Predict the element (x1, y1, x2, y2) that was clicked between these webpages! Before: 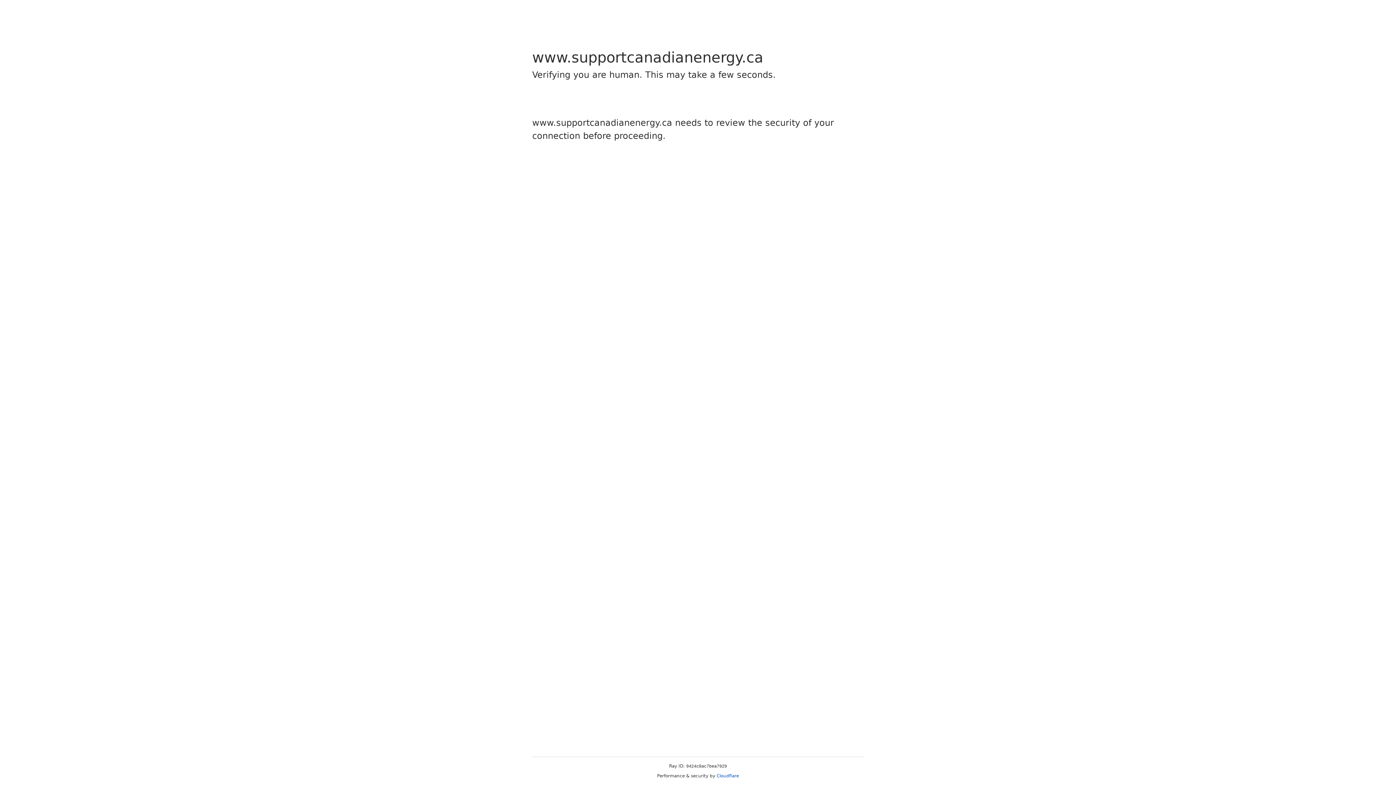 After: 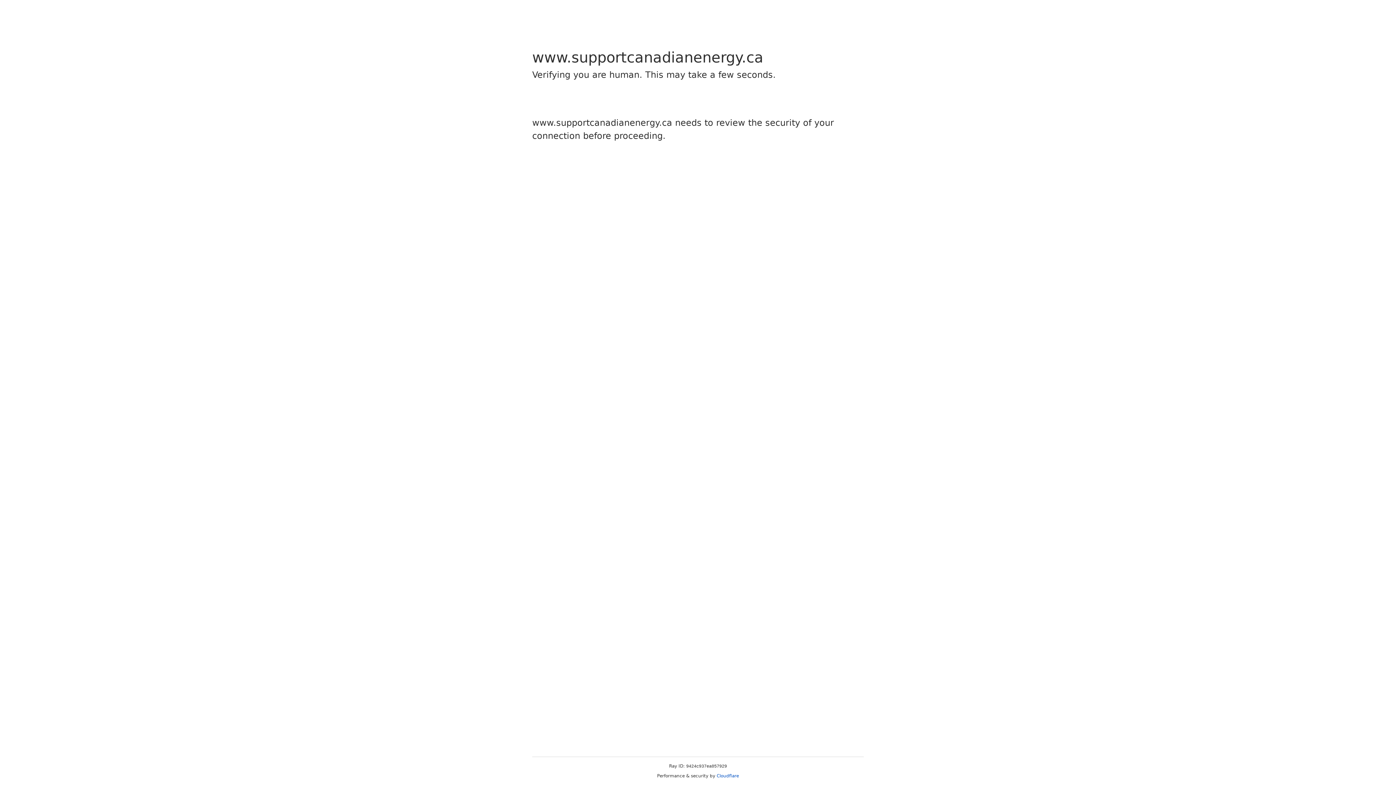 Action: label: Cloudflare bbox: (716, 773, 739, 778)